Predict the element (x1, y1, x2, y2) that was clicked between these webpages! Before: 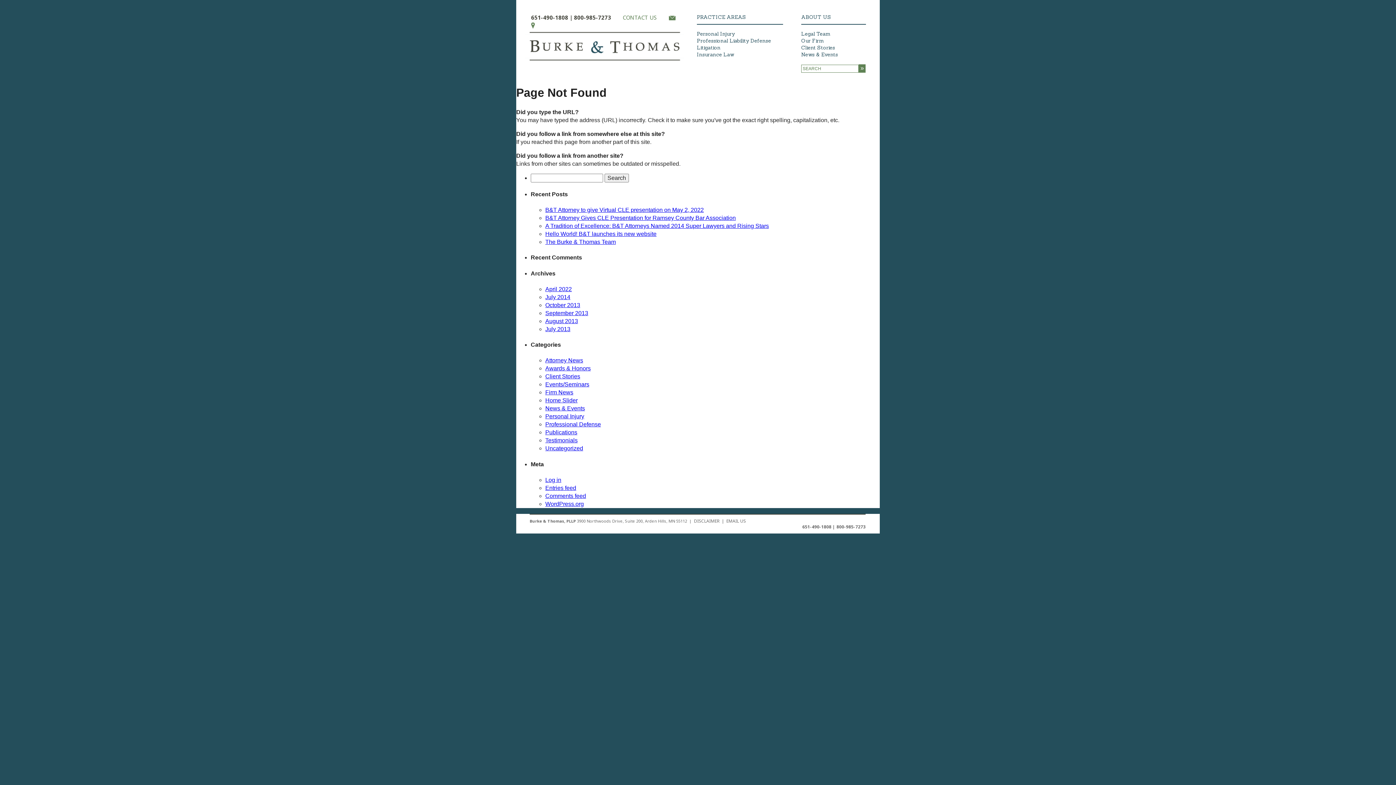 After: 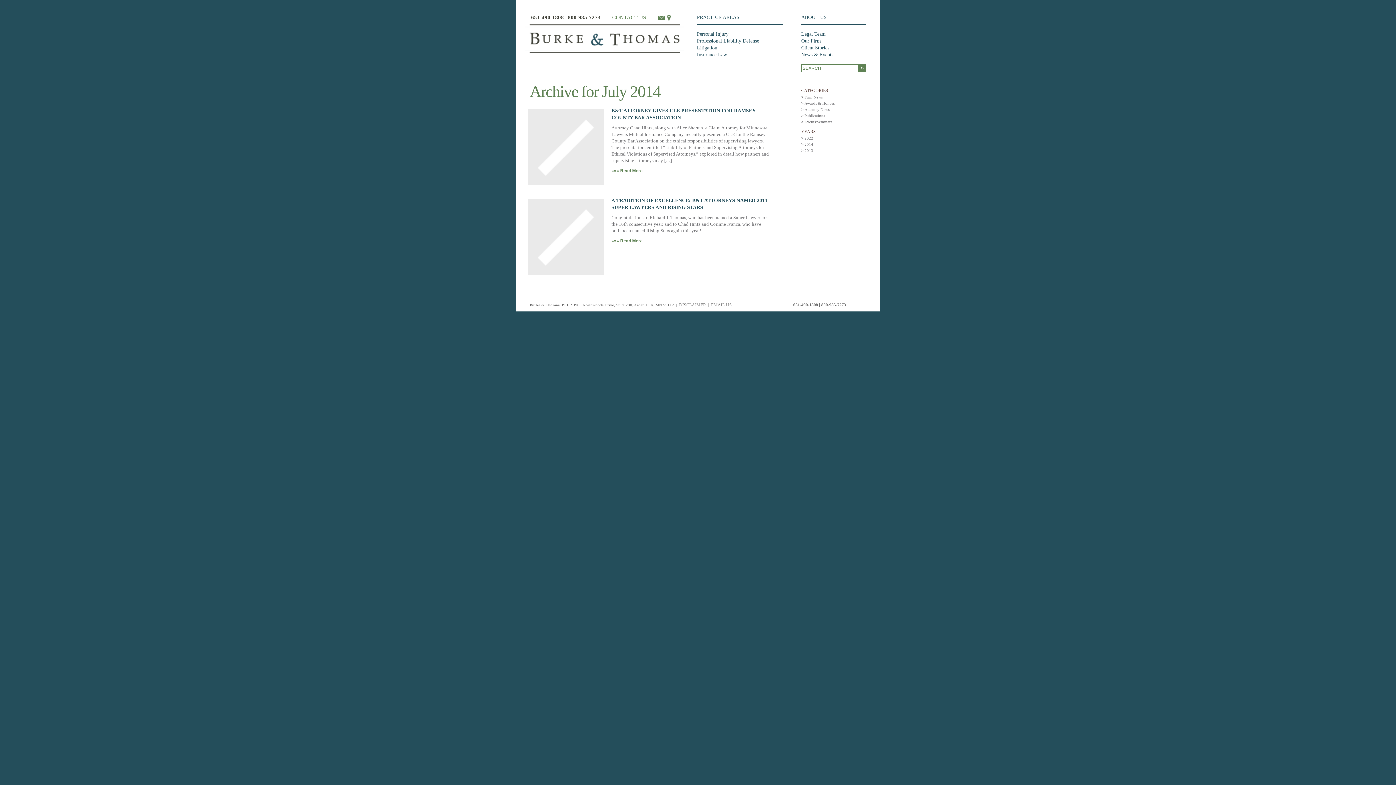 Action: bbox: (545, 294, 570, 300) label: July 2014